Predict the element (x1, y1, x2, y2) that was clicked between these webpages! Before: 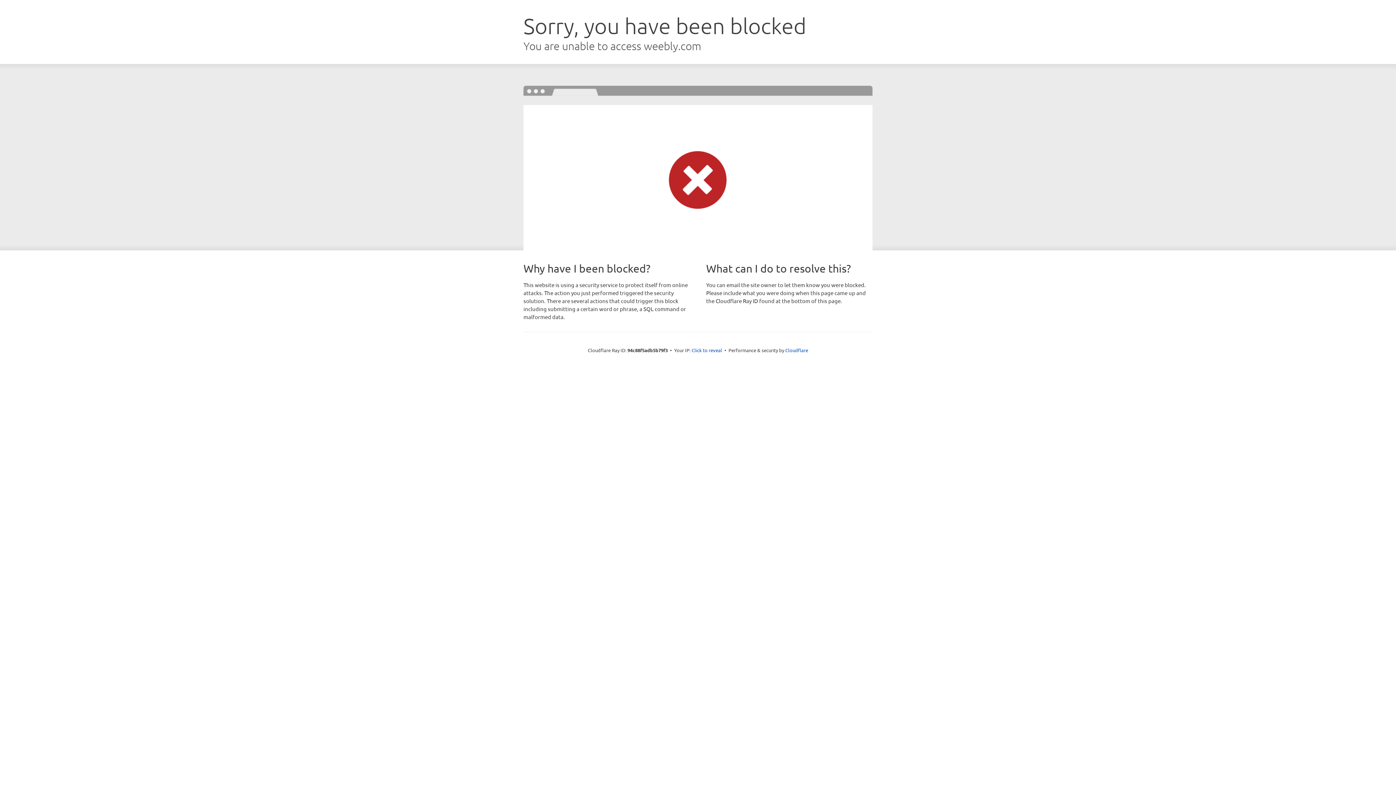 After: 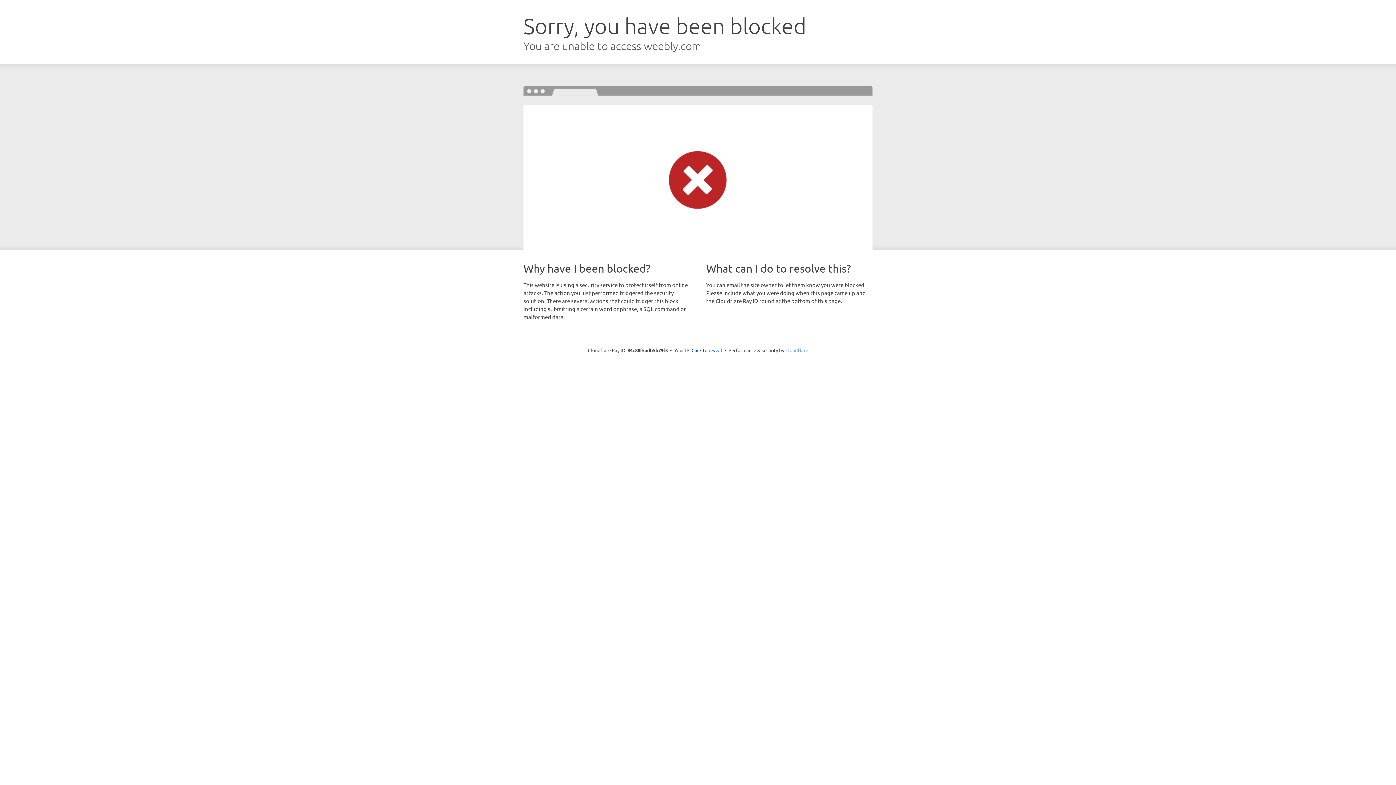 Action: bbox: (785, 347, 808, 353) label: Cloudflare